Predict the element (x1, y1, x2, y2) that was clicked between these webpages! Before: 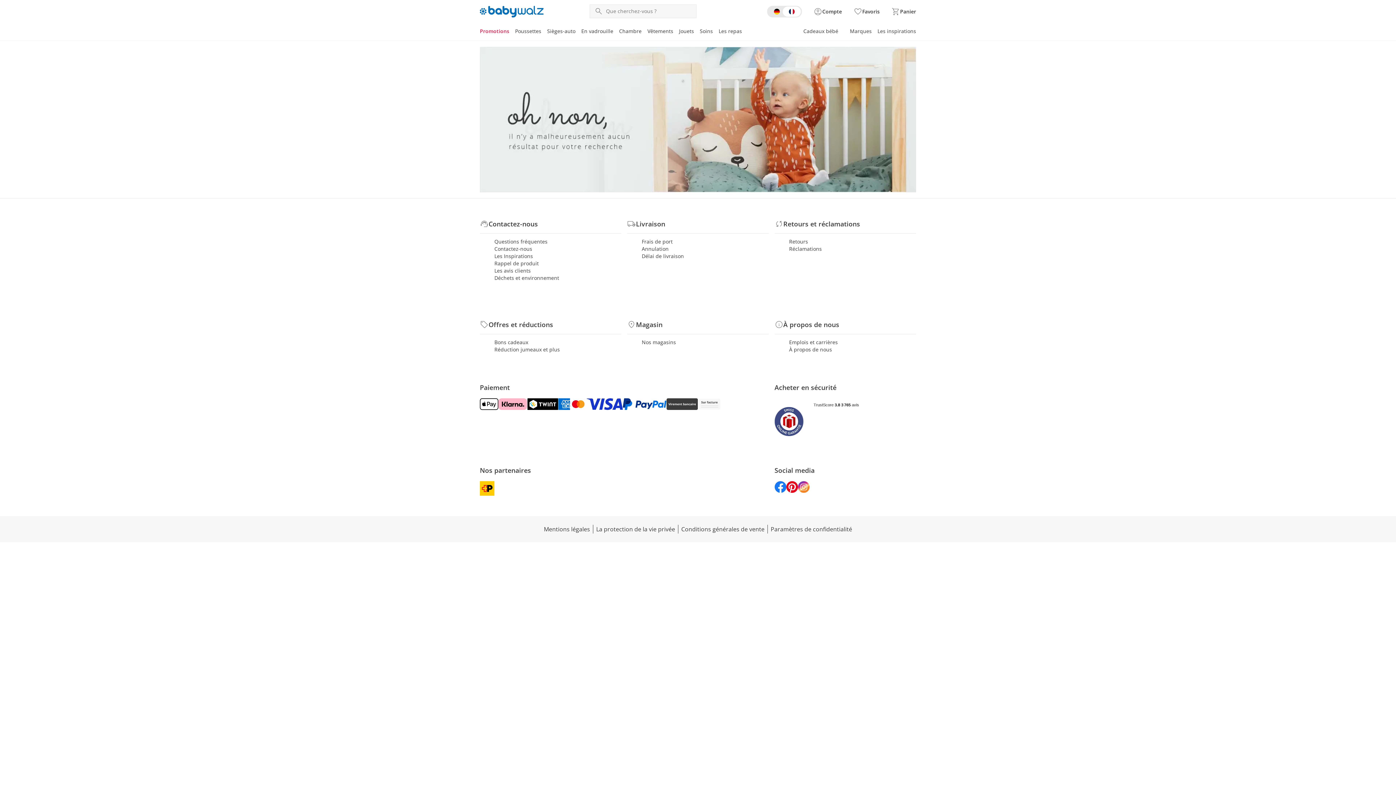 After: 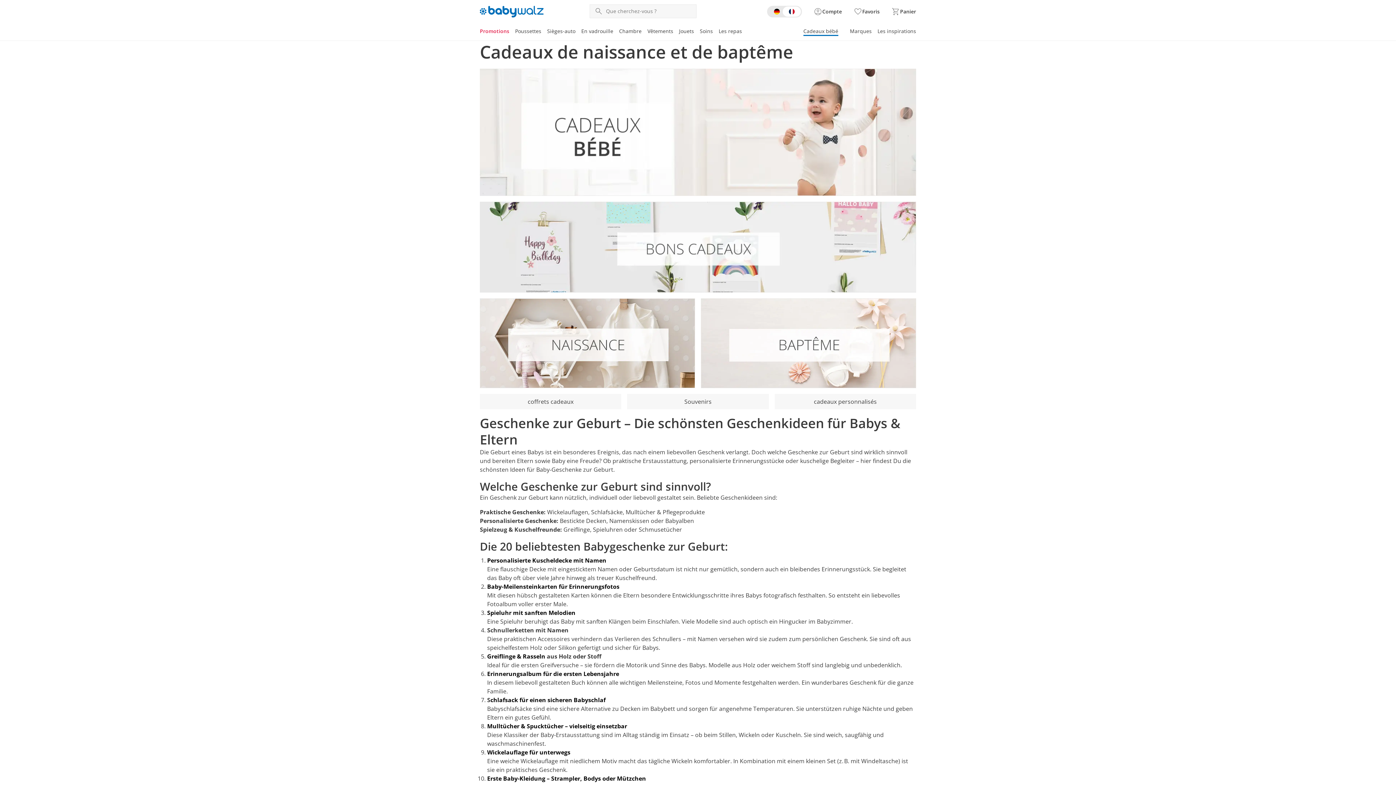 Action: bbox: (803, 27, 838, 36) label: Cadeaux bébé